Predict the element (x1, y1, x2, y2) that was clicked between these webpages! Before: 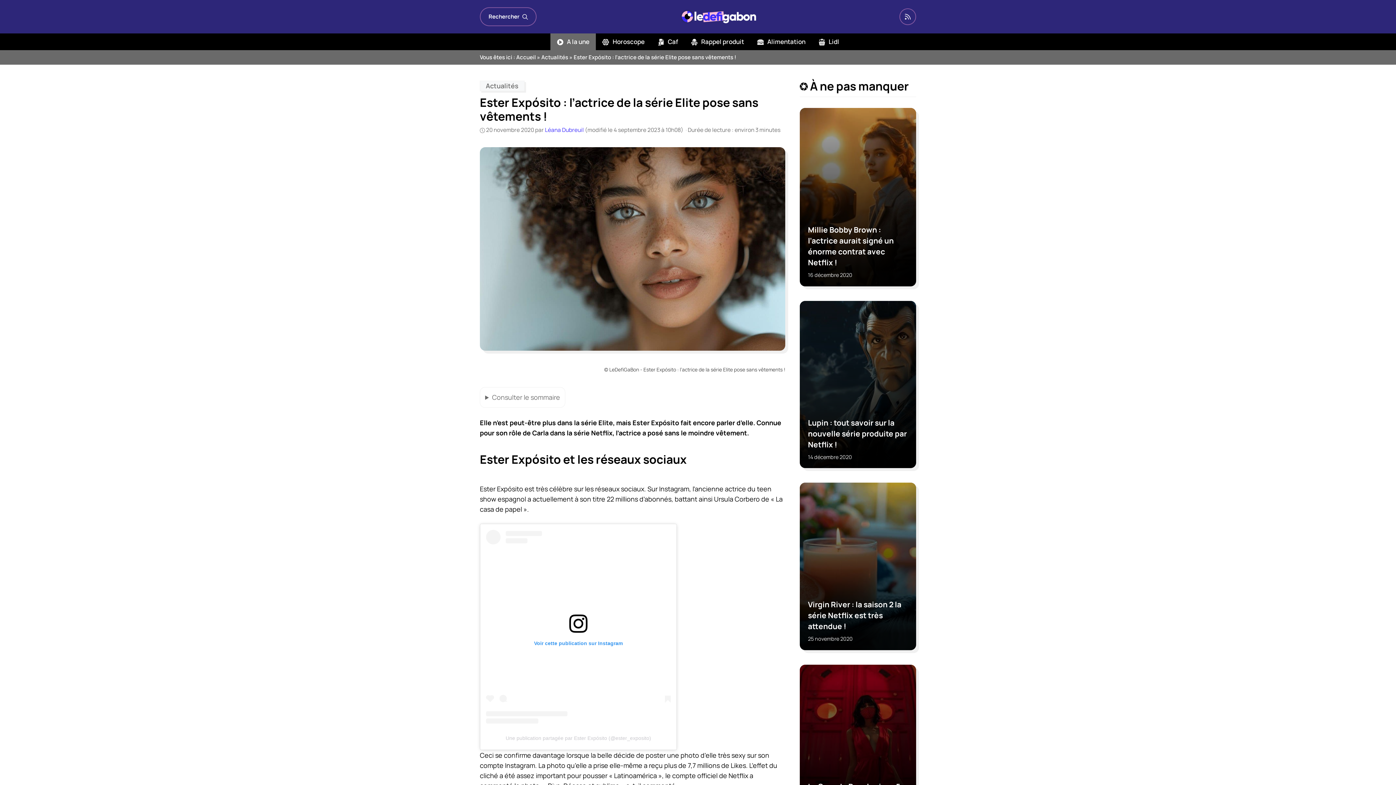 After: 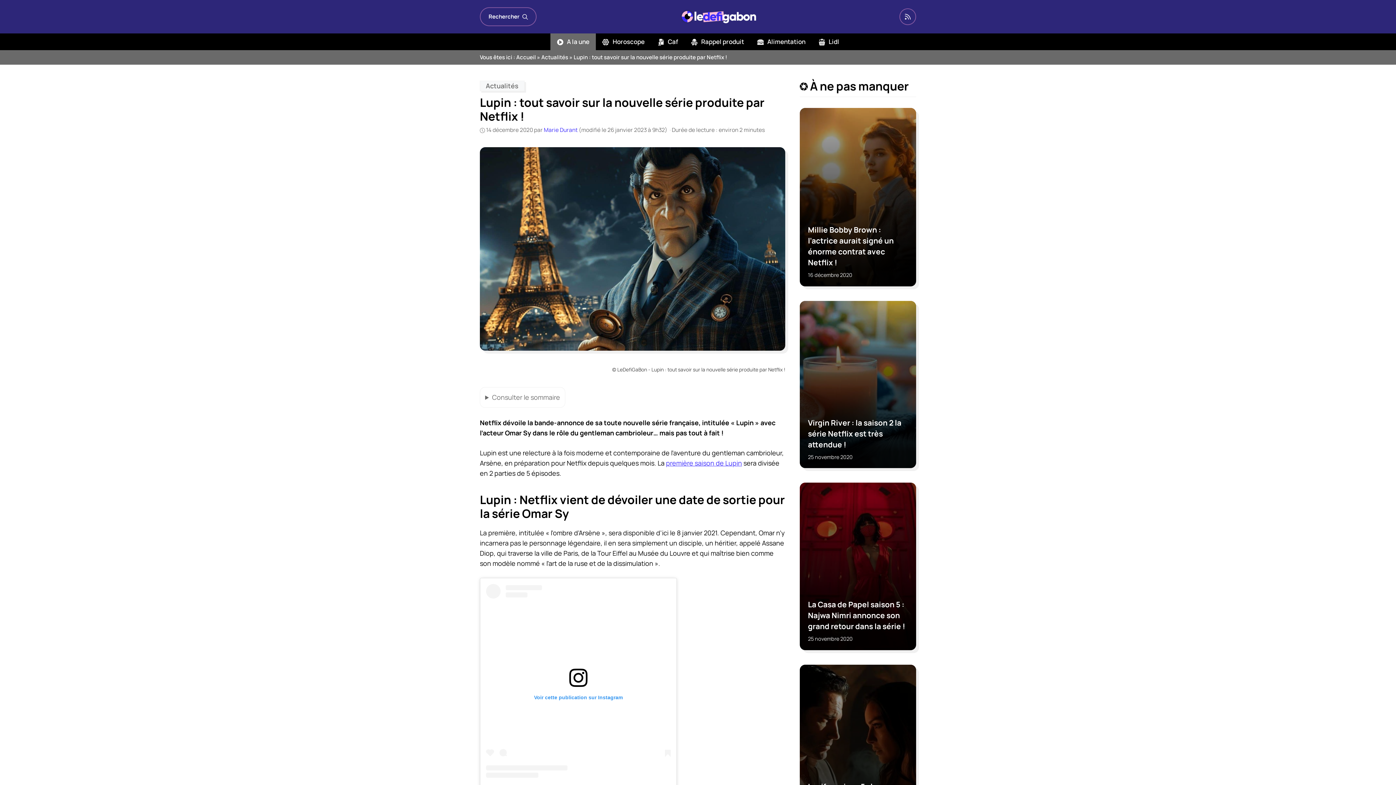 Action: label: Lupin : tout savoir sur la nouvelle série produite par Netflix ! bbox: (808, 417, 908, 450)